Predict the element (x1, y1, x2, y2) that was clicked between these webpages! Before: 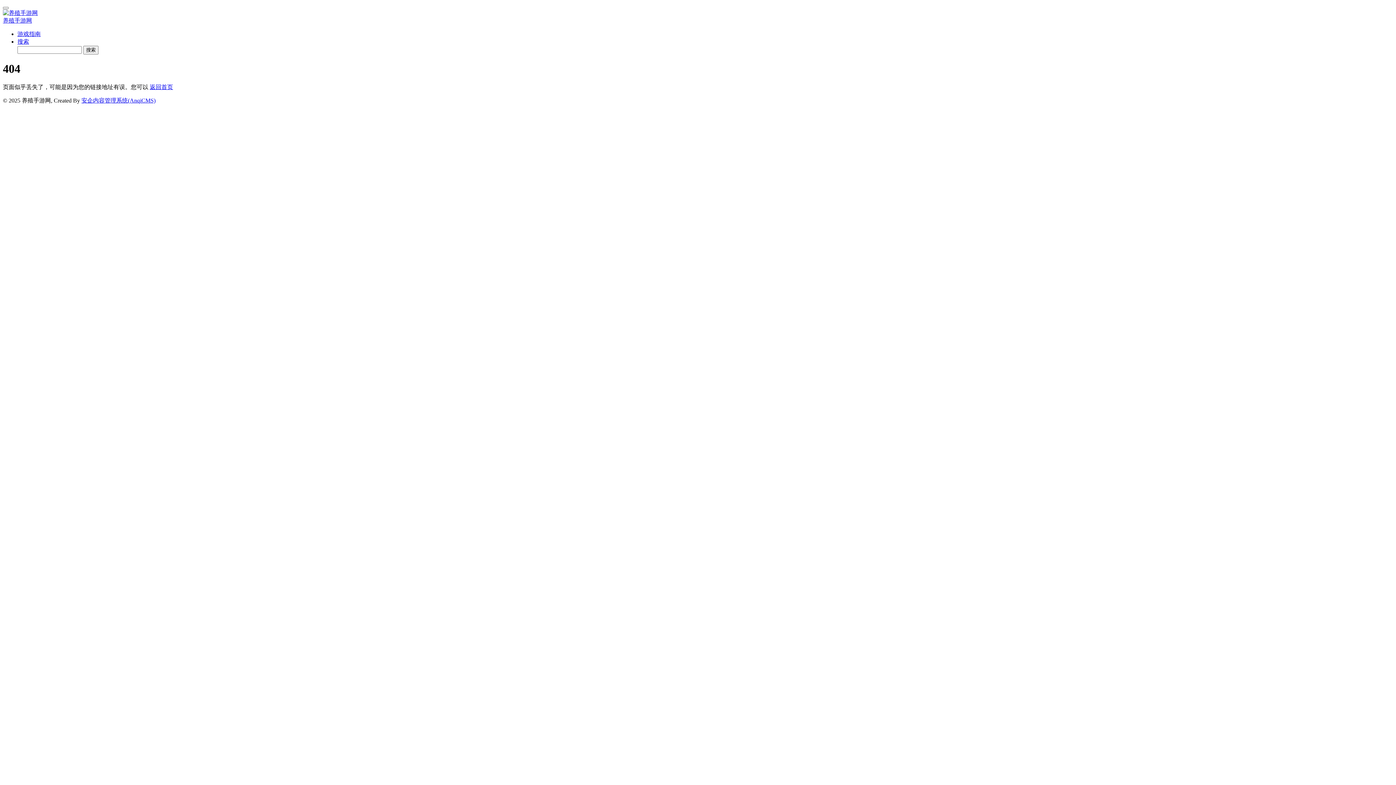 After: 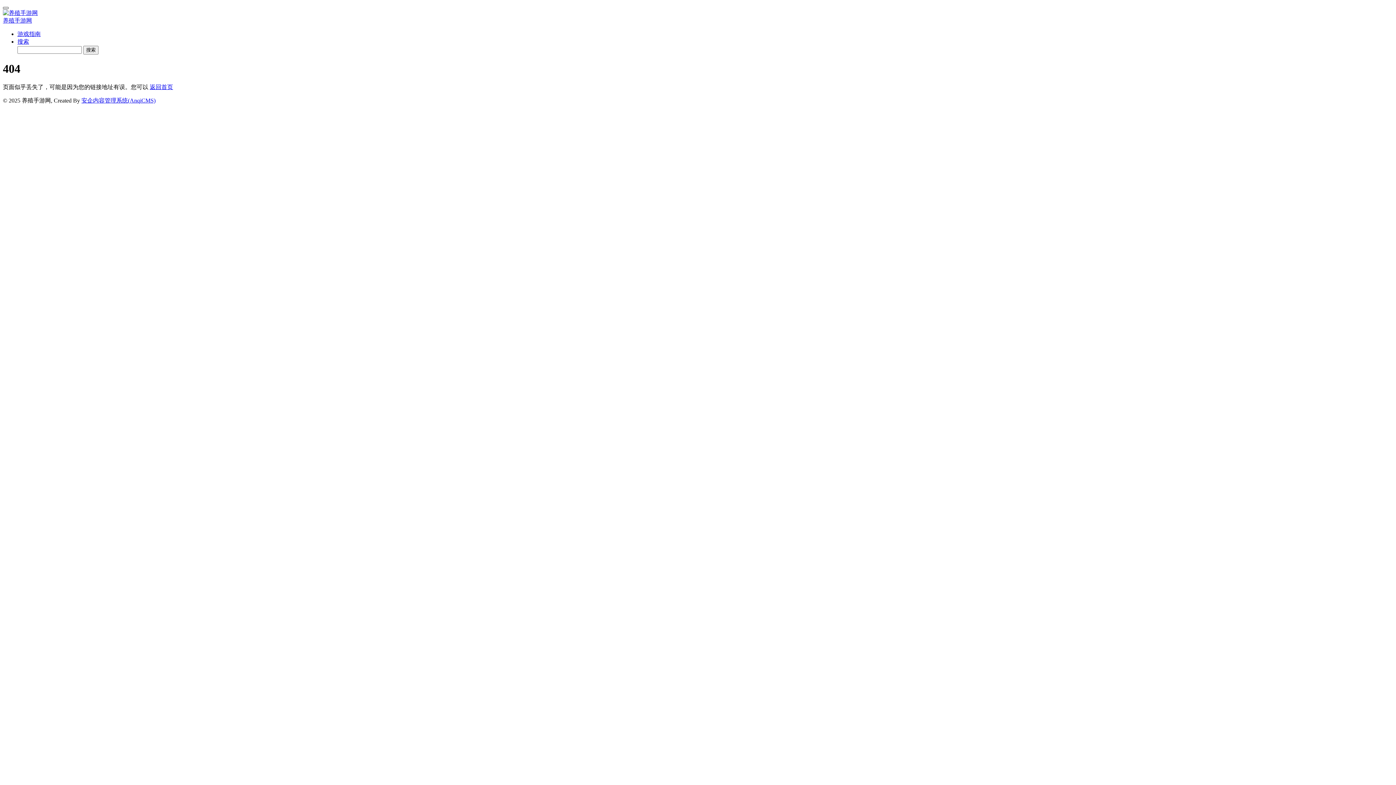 Action: bbox: (2, 6, 8, 9)